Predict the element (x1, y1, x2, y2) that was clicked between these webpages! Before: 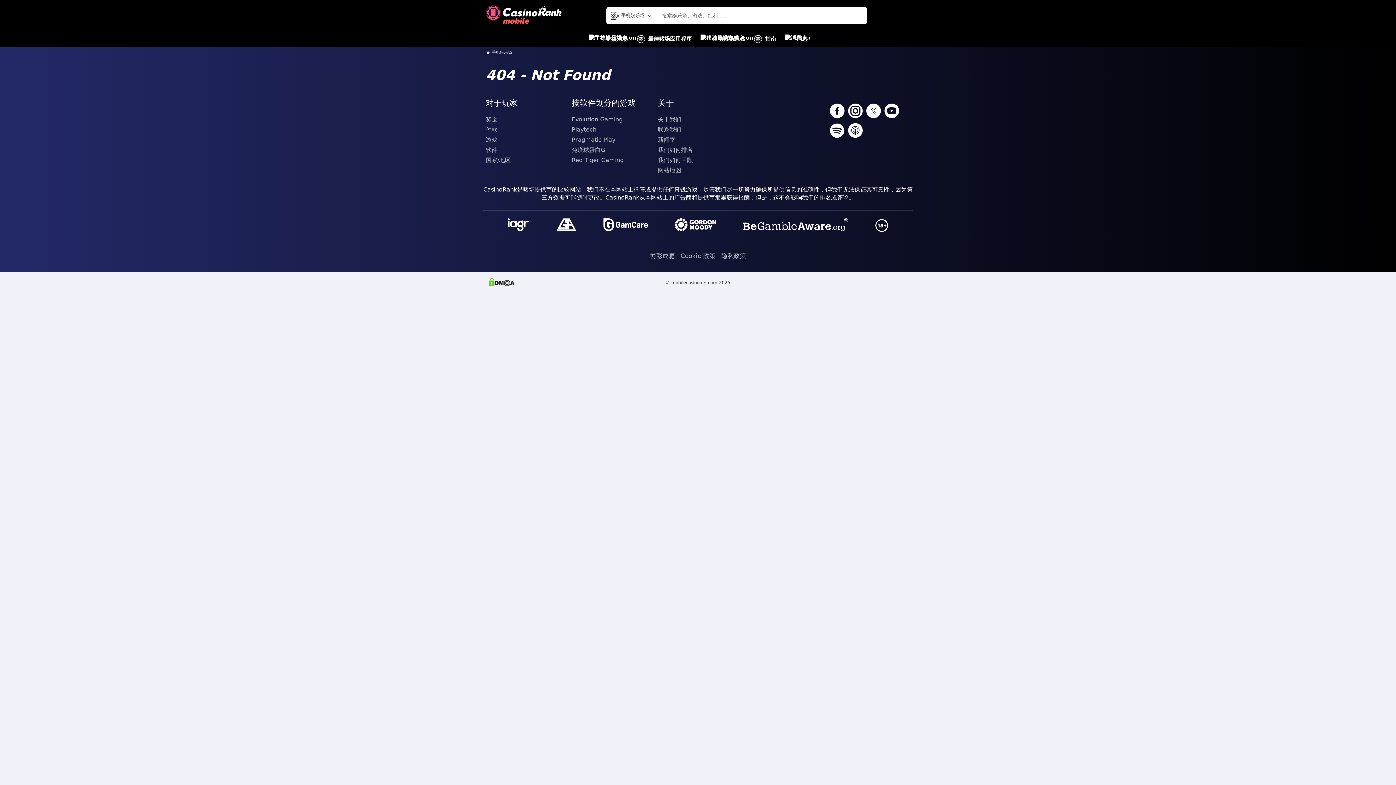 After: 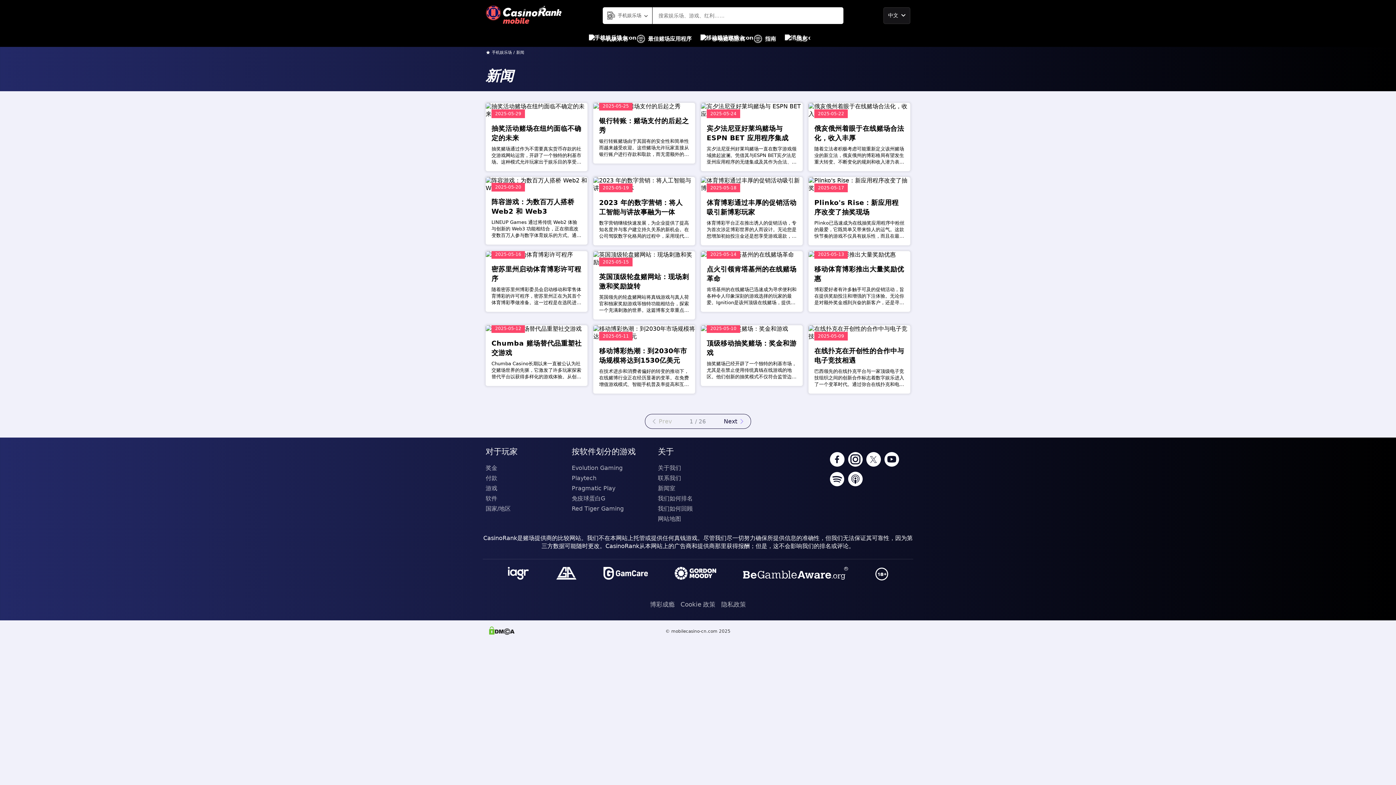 Action: bbox: (784, 30, 807, 46) label: 消息